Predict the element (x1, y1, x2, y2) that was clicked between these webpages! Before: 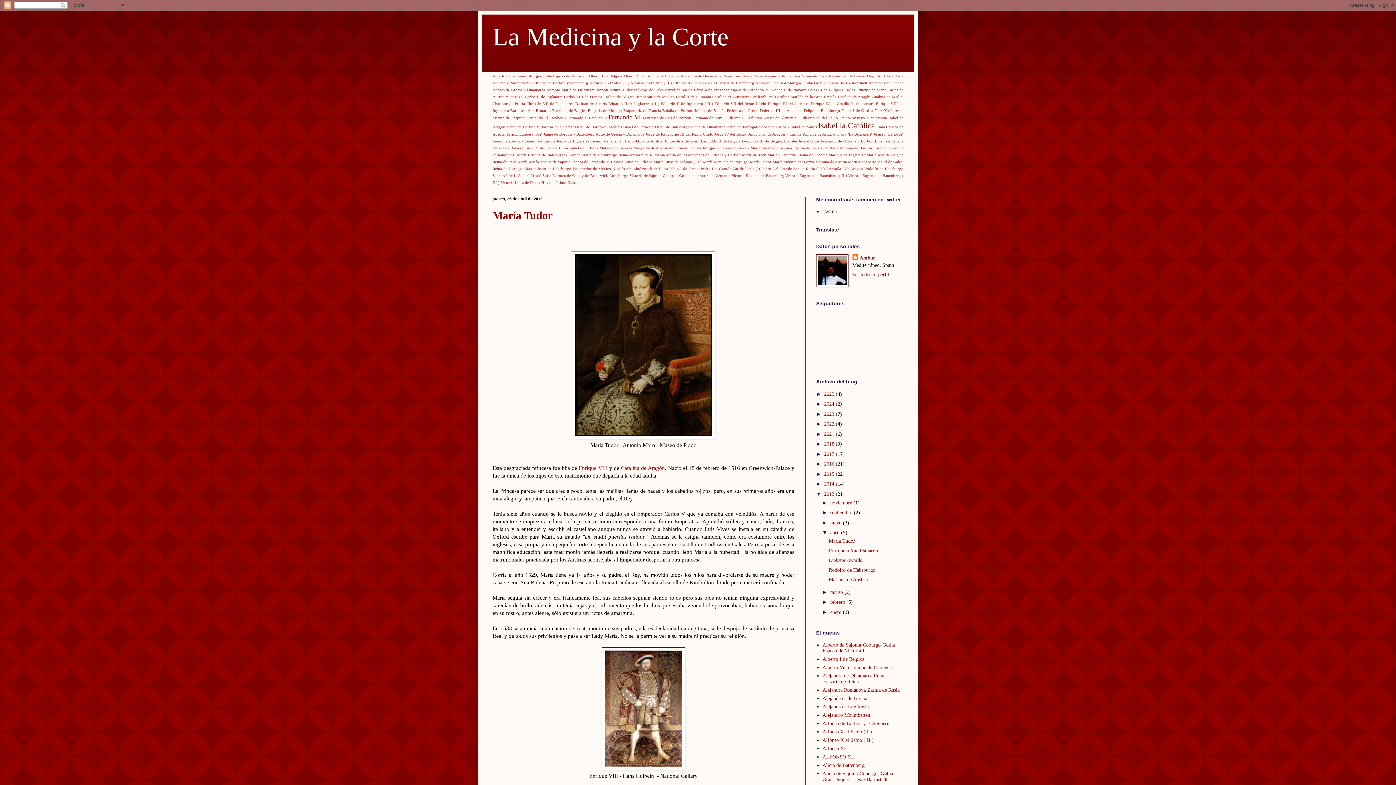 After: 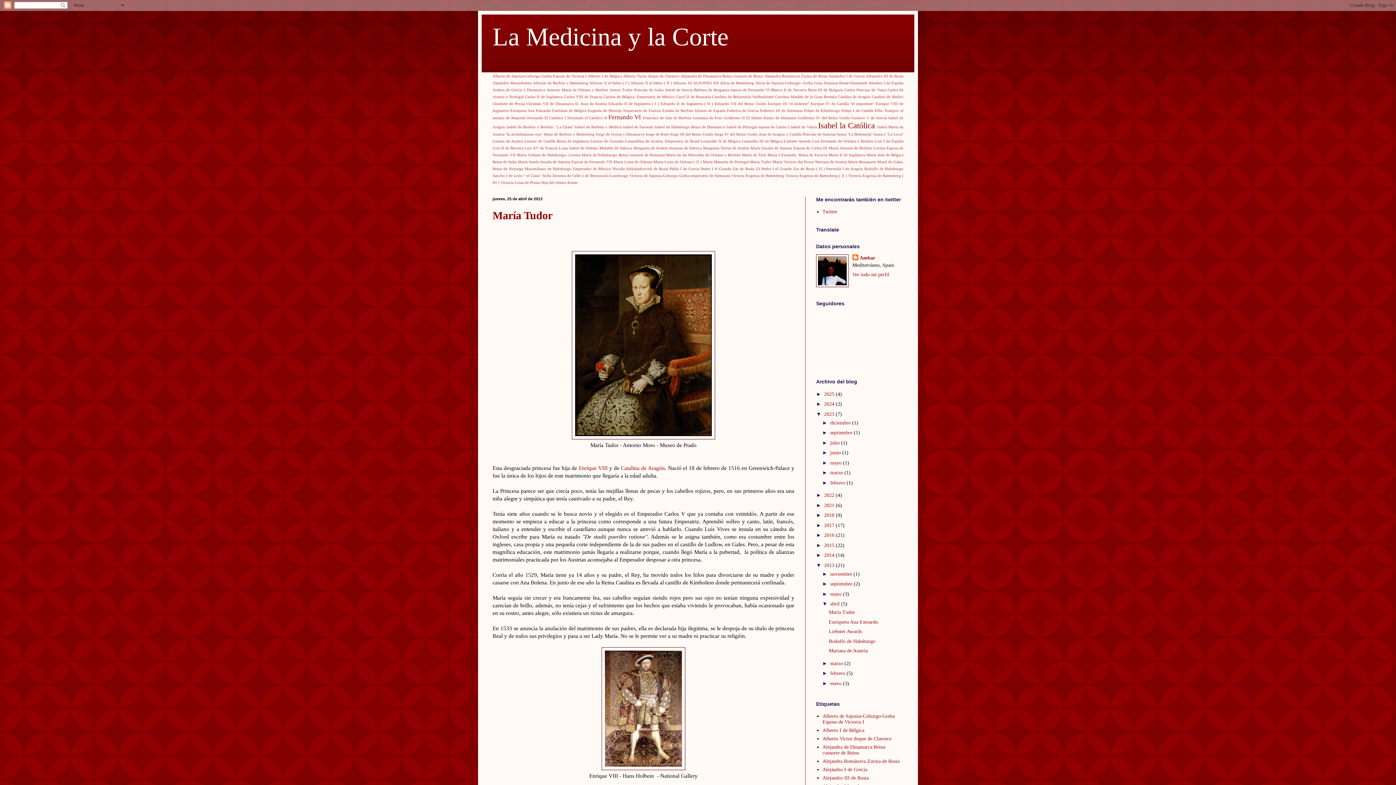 Action: bbox: (816, 411, 824, 416) label: ►  